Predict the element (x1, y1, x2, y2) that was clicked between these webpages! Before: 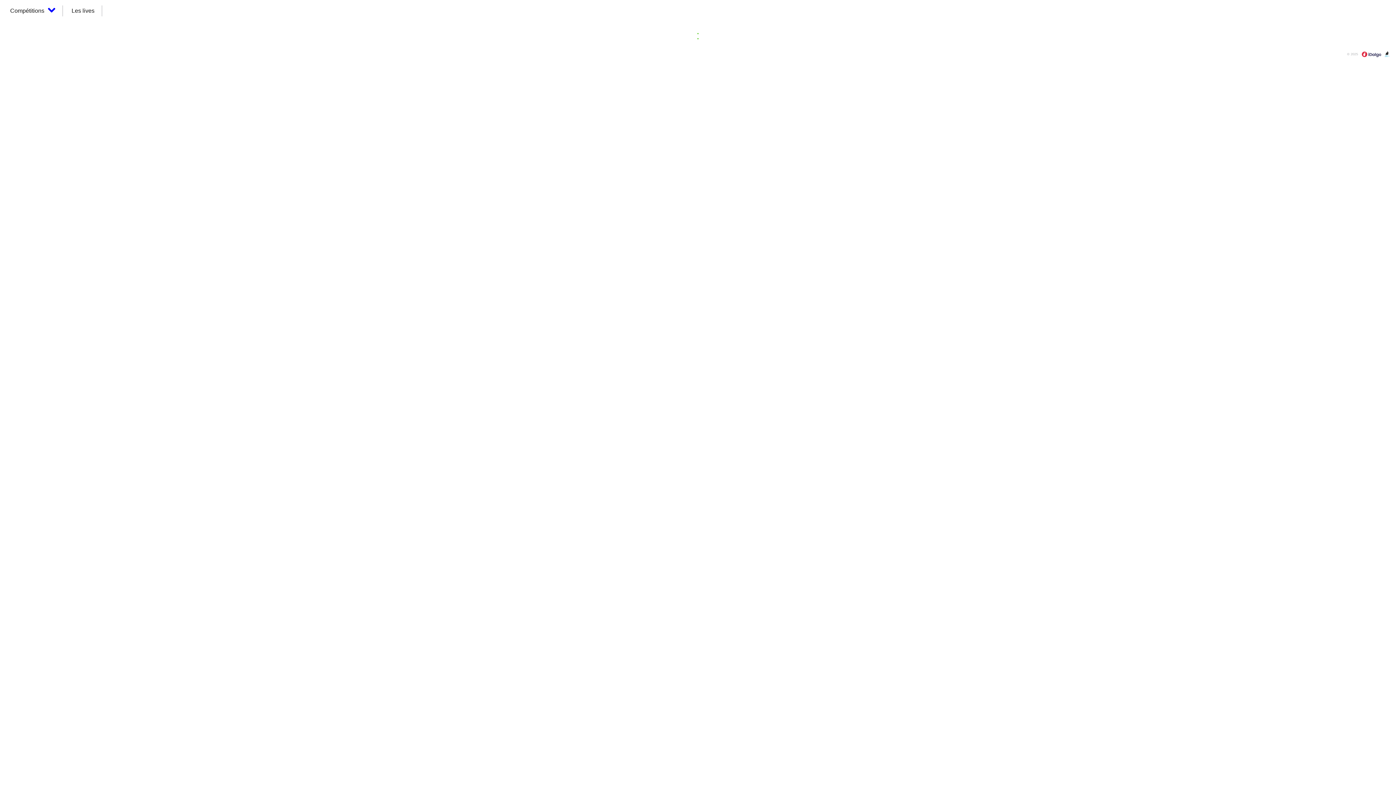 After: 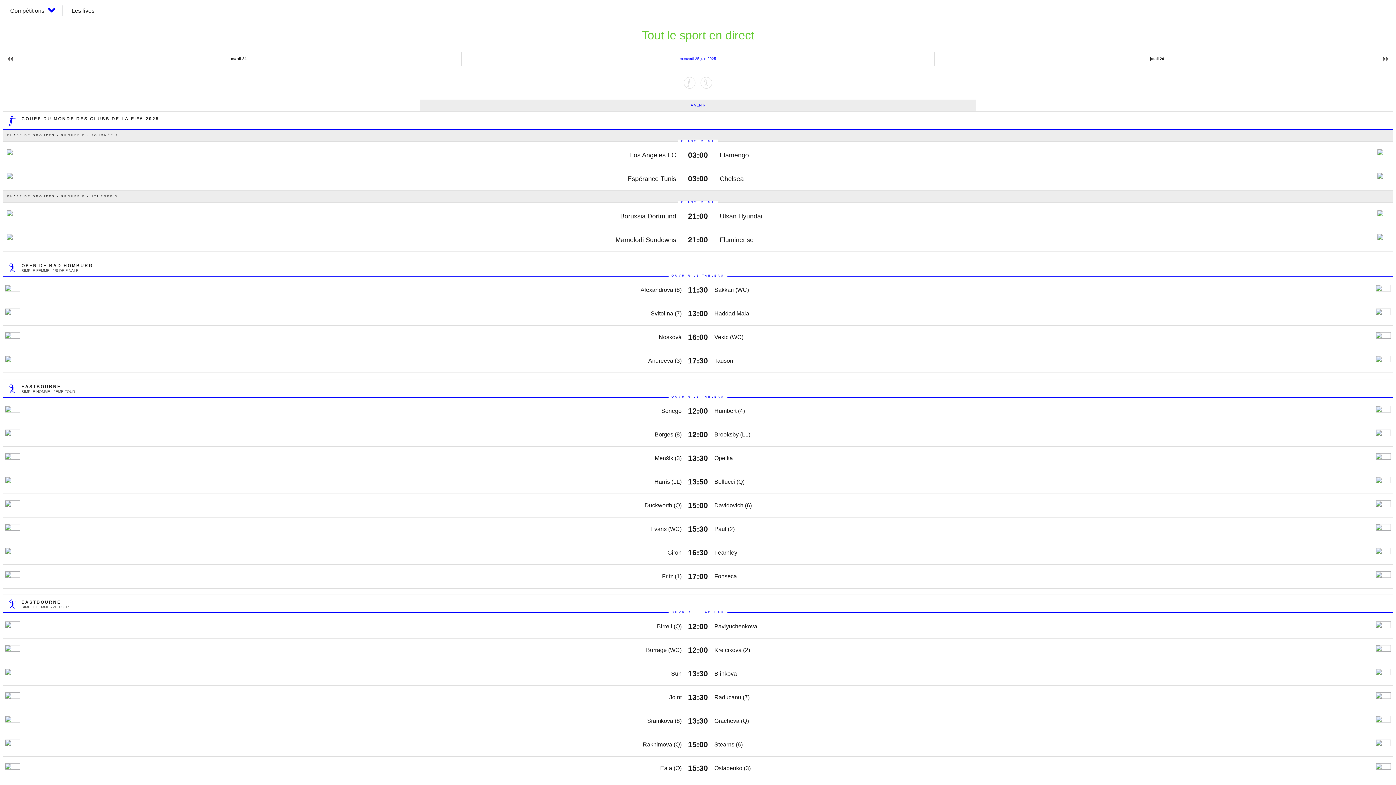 Action: bbox: (71, 7, 94, 13) label: Les lives